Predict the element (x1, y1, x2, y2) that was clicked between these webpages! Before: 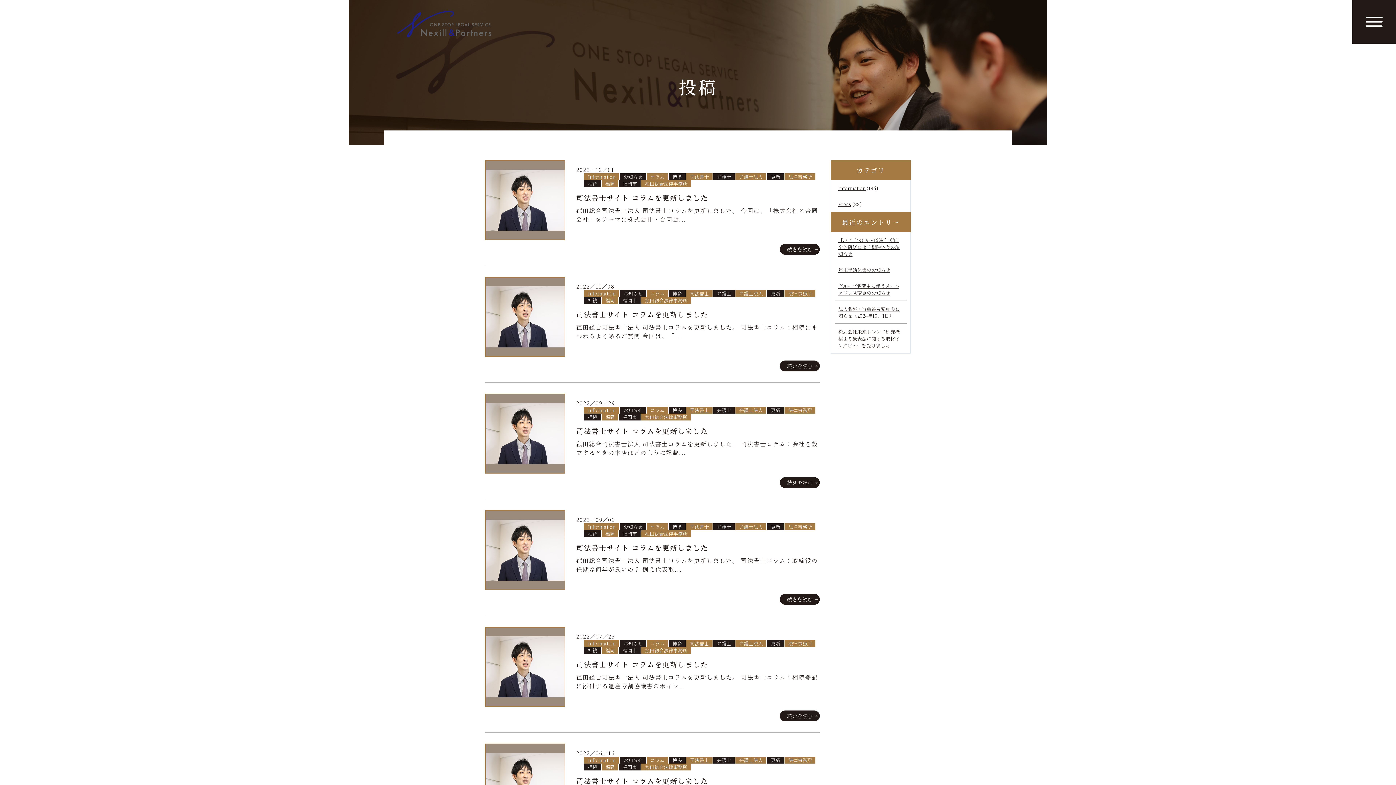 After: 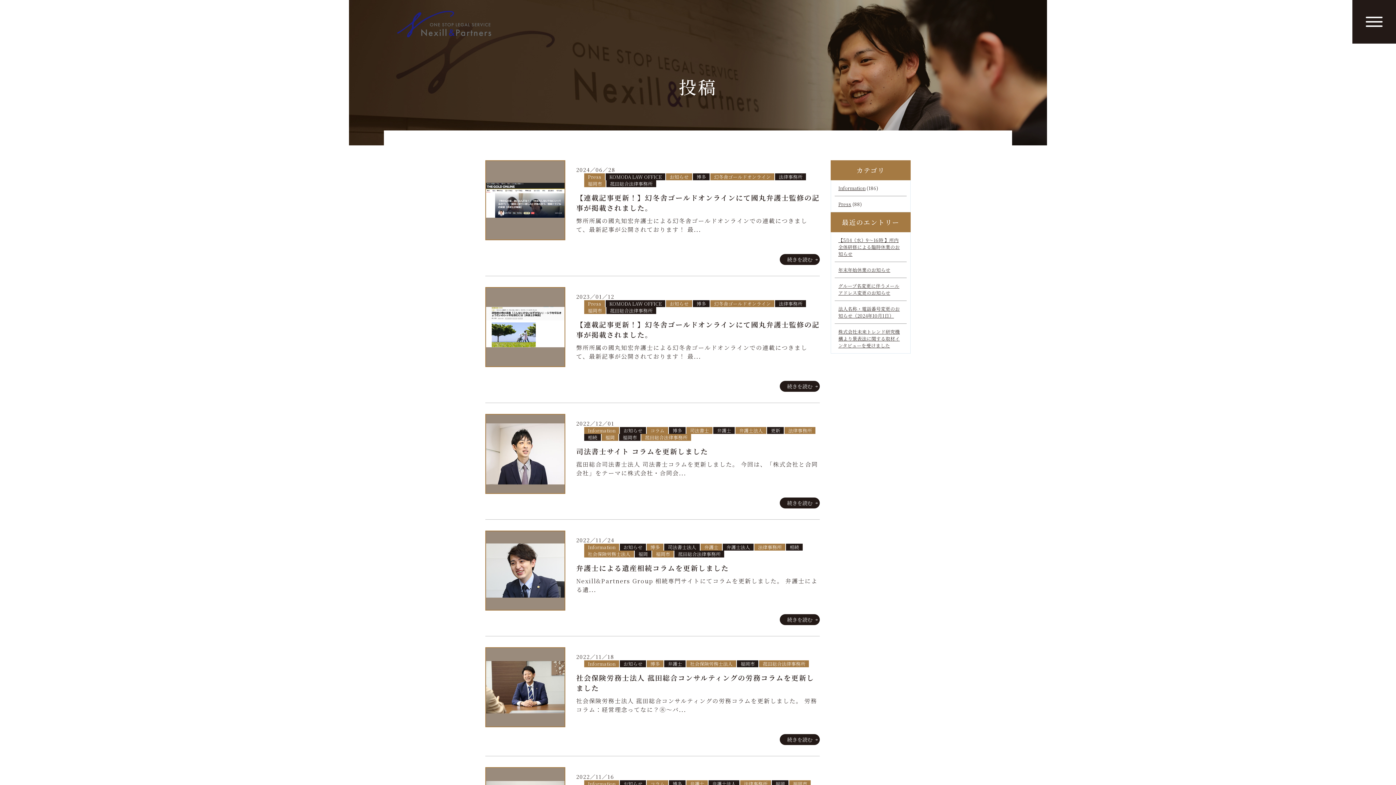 Action: bbox: (619, 530, 640, 537) label: 福岡市